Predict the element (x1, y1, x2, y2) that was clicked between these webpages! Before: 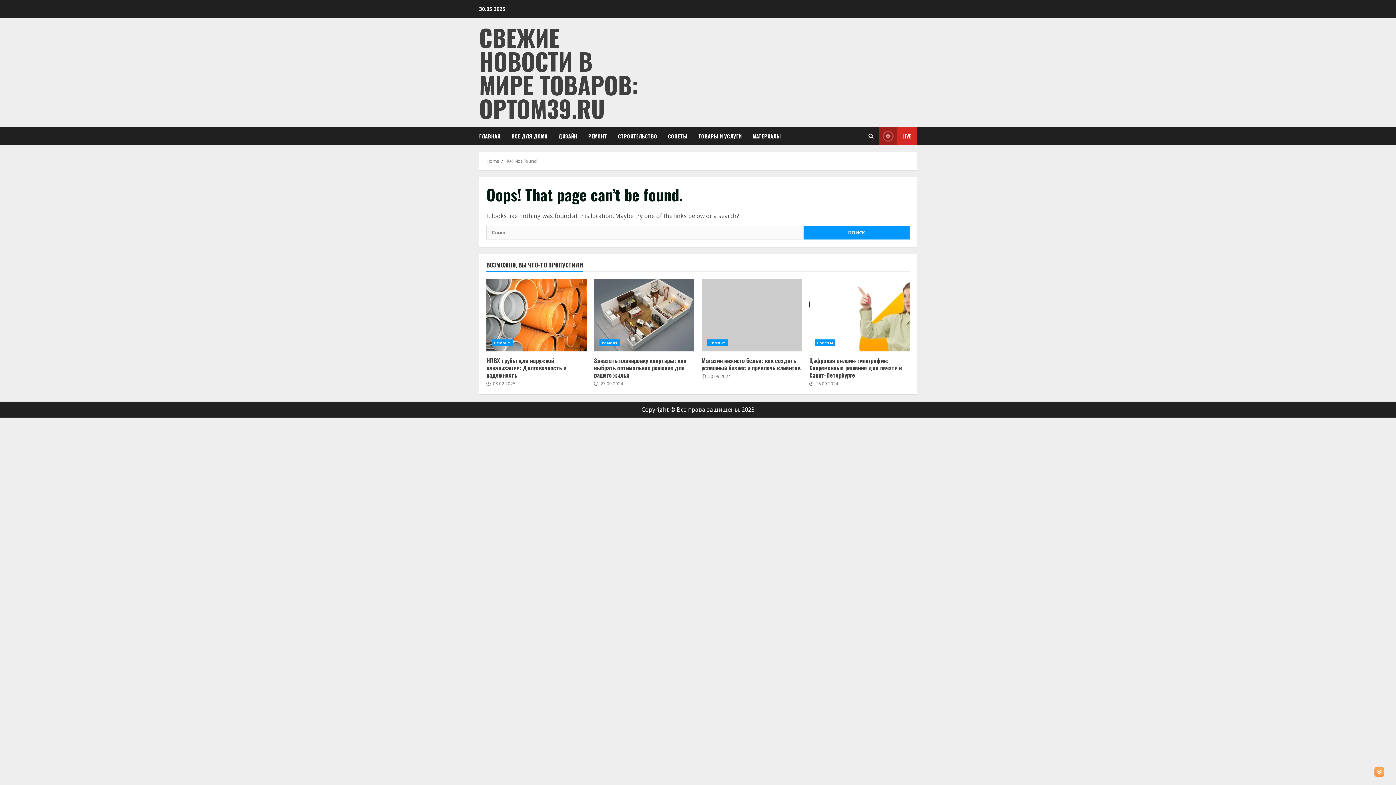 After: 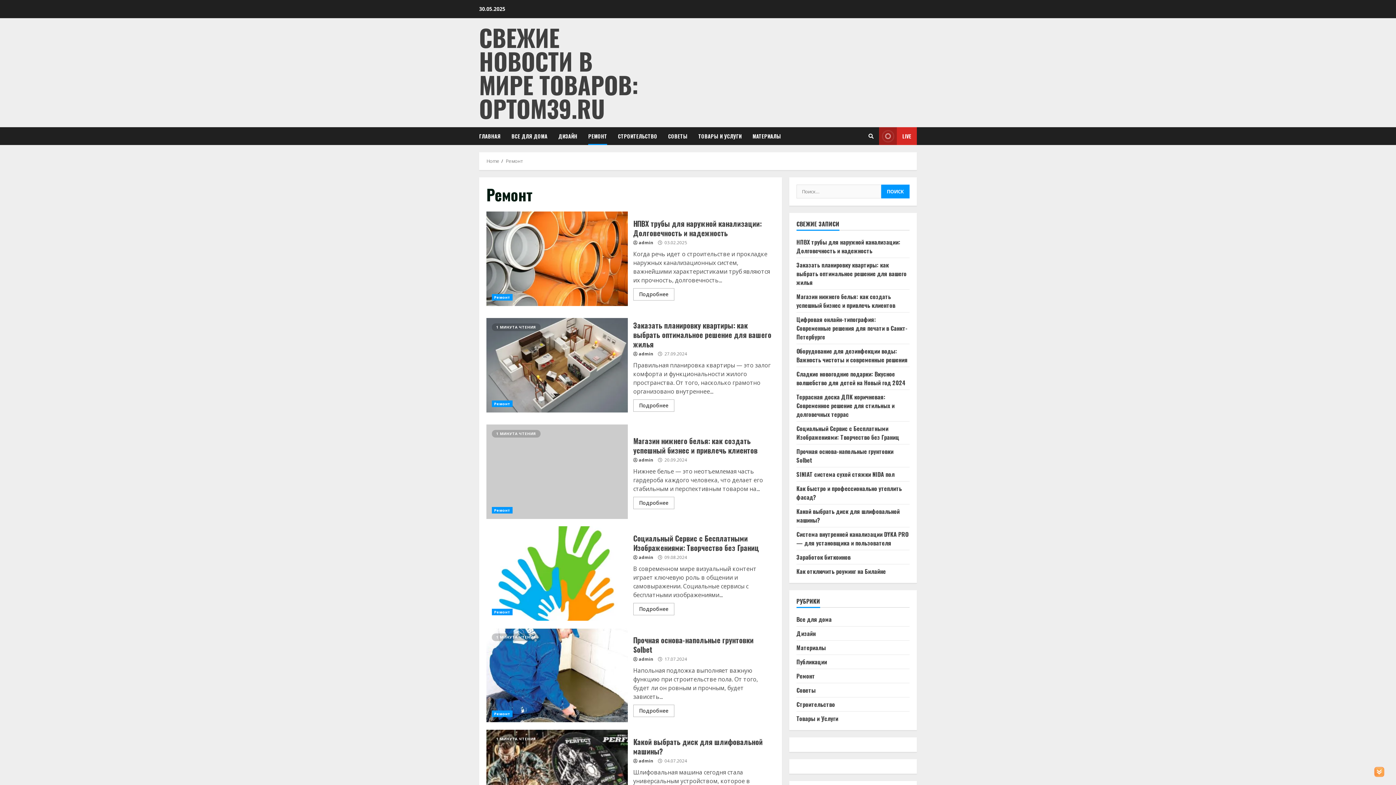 Action: bbox: (582, 127, 612, 145) label: РЕМОНТ